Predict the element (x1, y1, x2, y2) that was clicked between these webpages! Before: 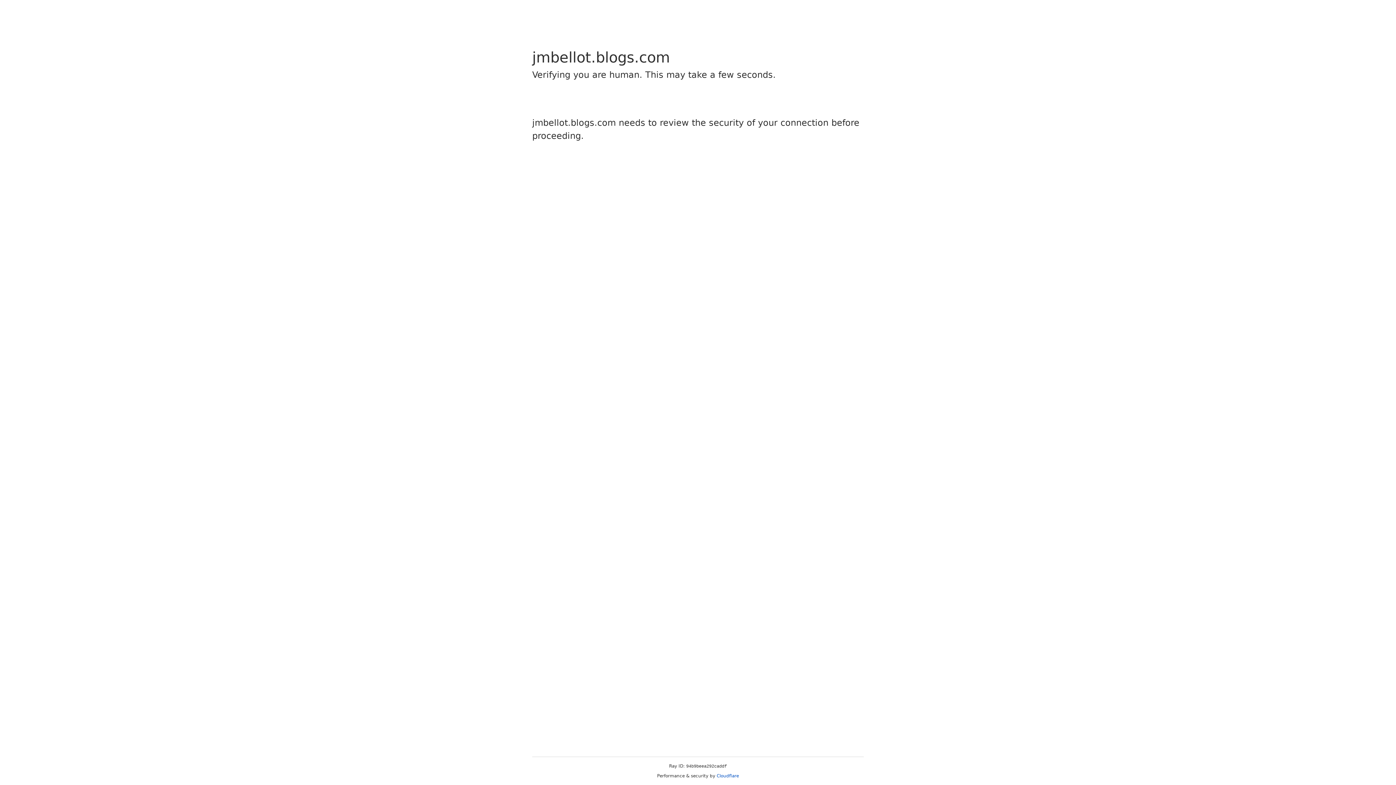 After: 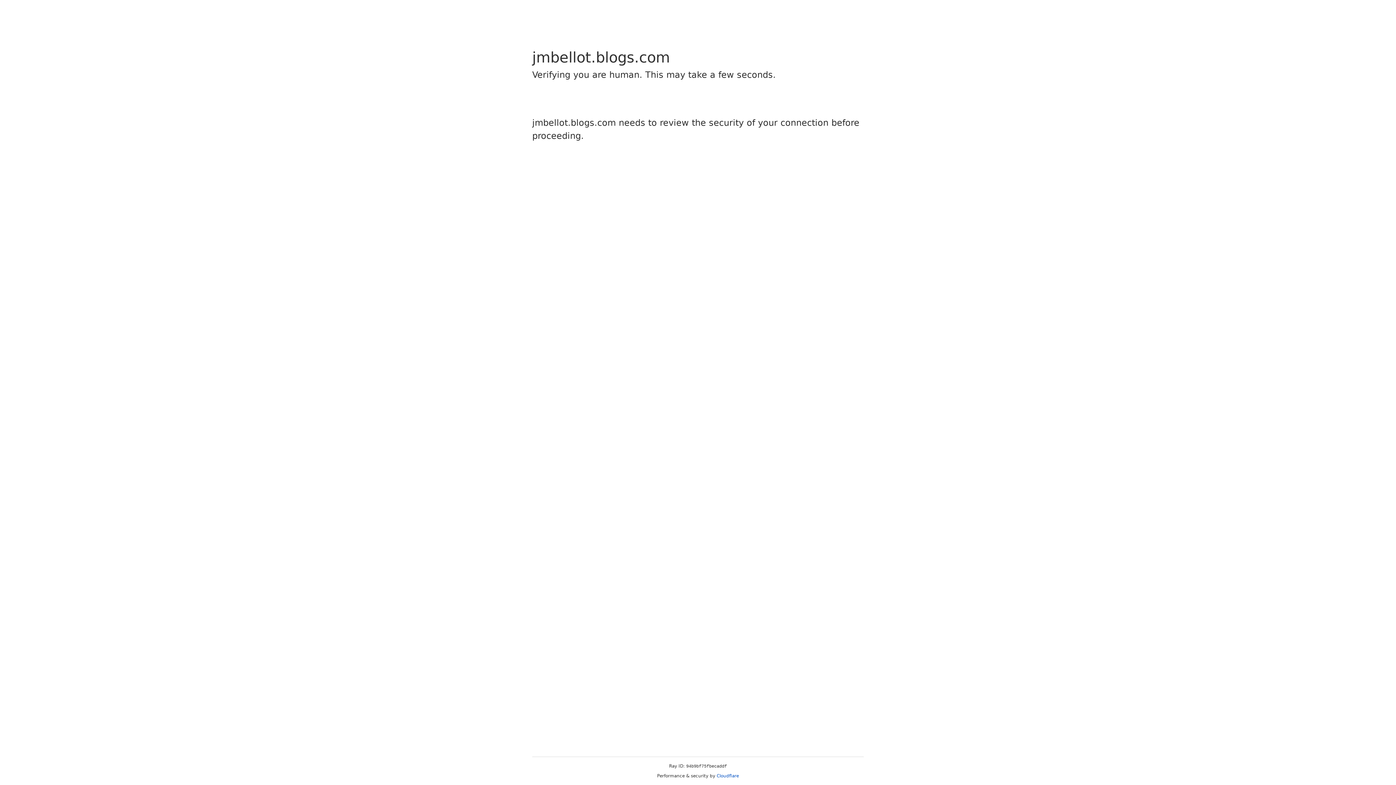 Action: label: Cloudflare bbox: (716, 773, 739, 778)